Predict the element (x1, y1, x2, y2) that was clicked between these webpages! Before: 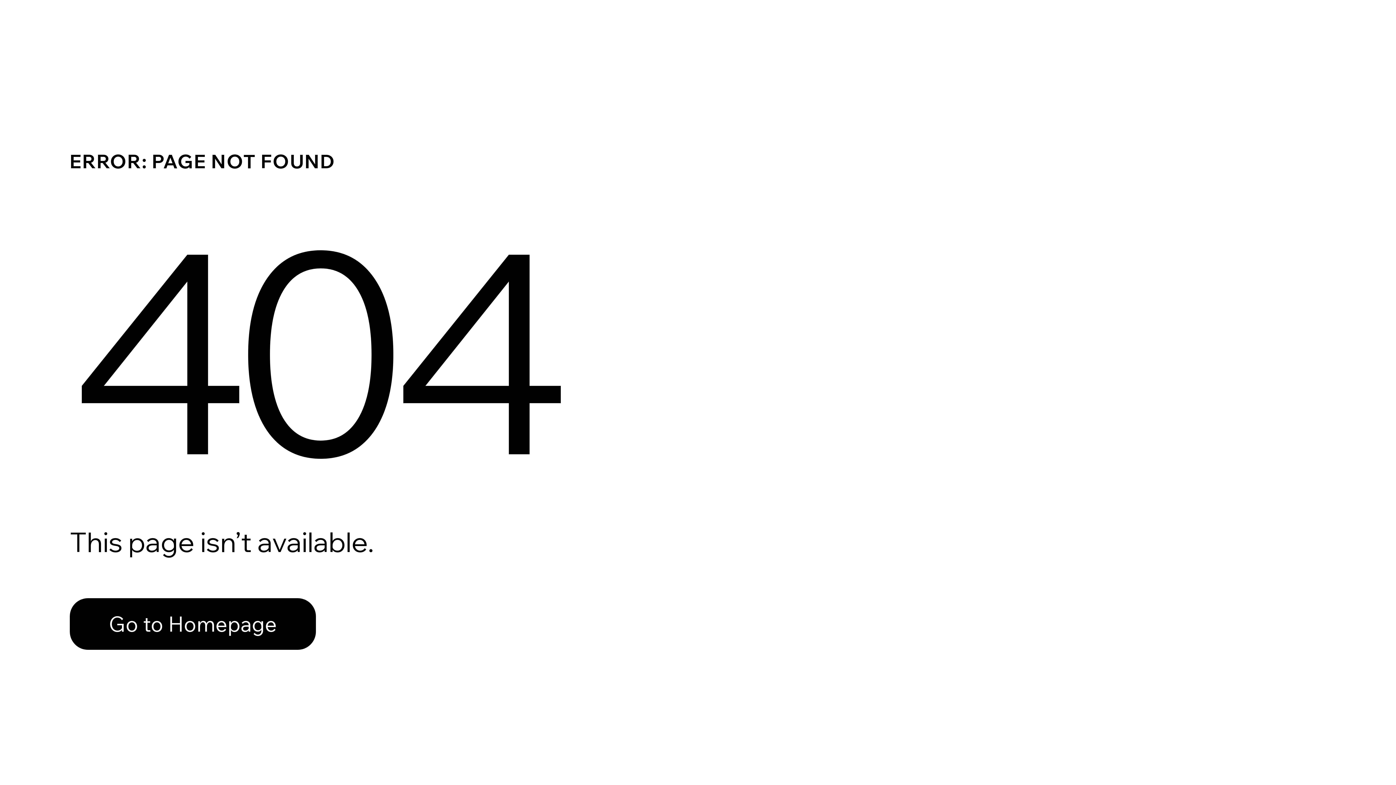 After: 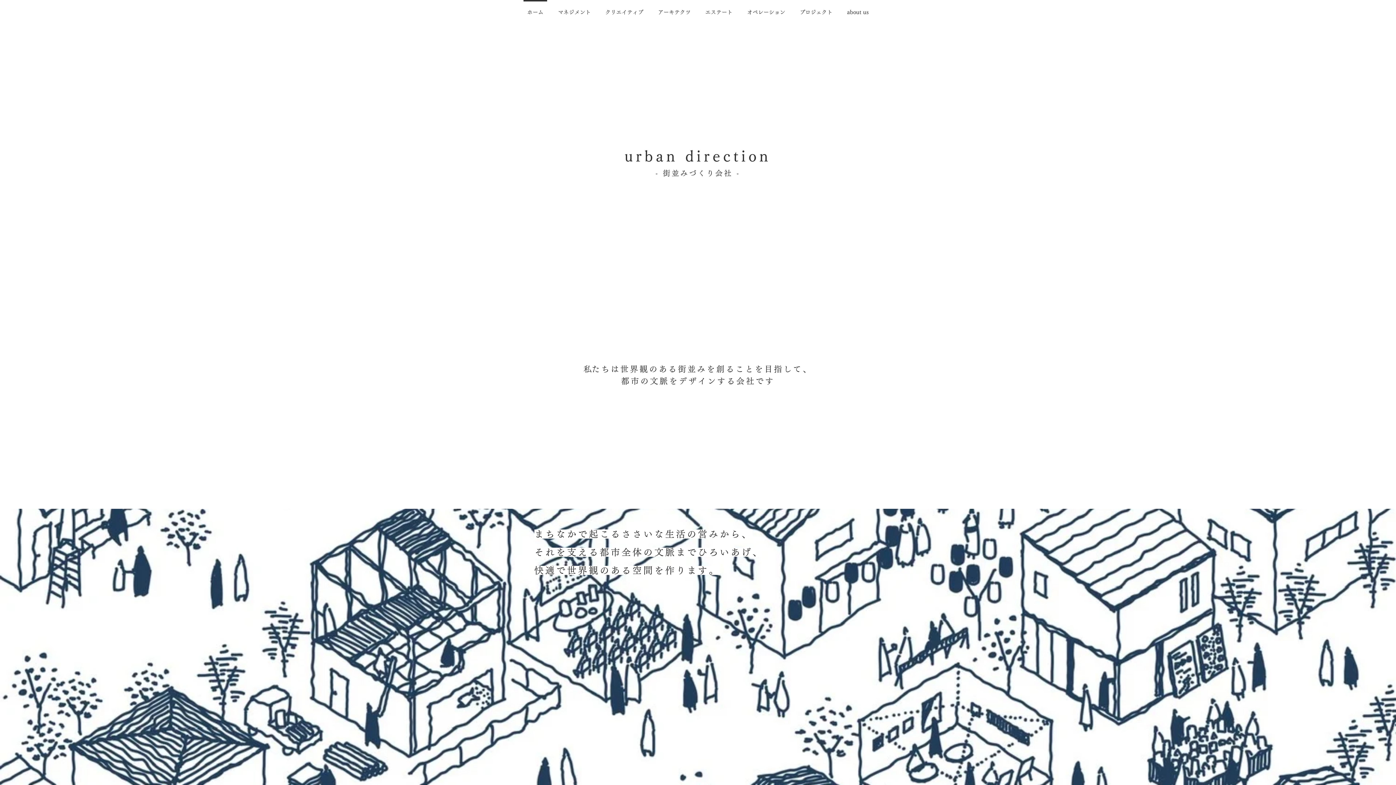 Action: bbox: (69, 582, 768, 659) label: Go to Homepage